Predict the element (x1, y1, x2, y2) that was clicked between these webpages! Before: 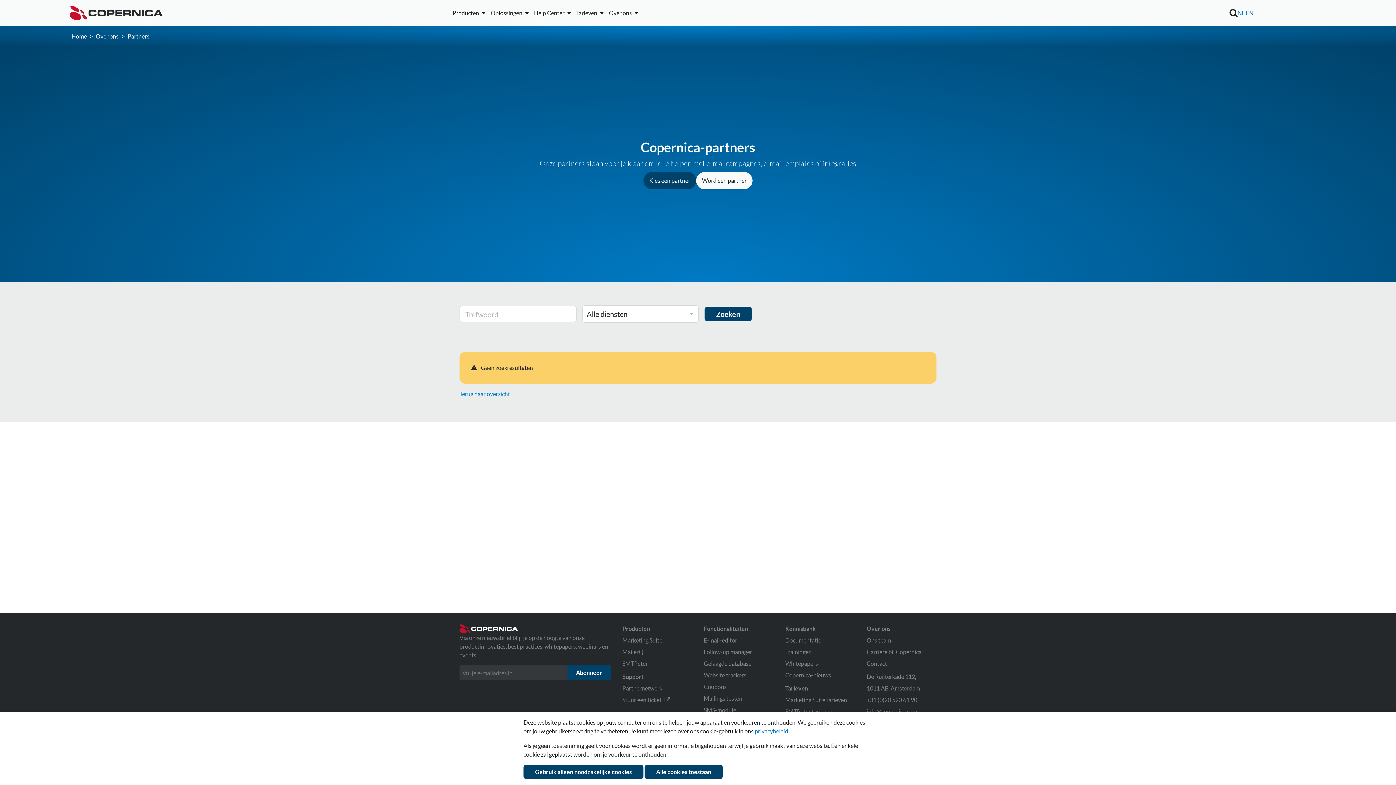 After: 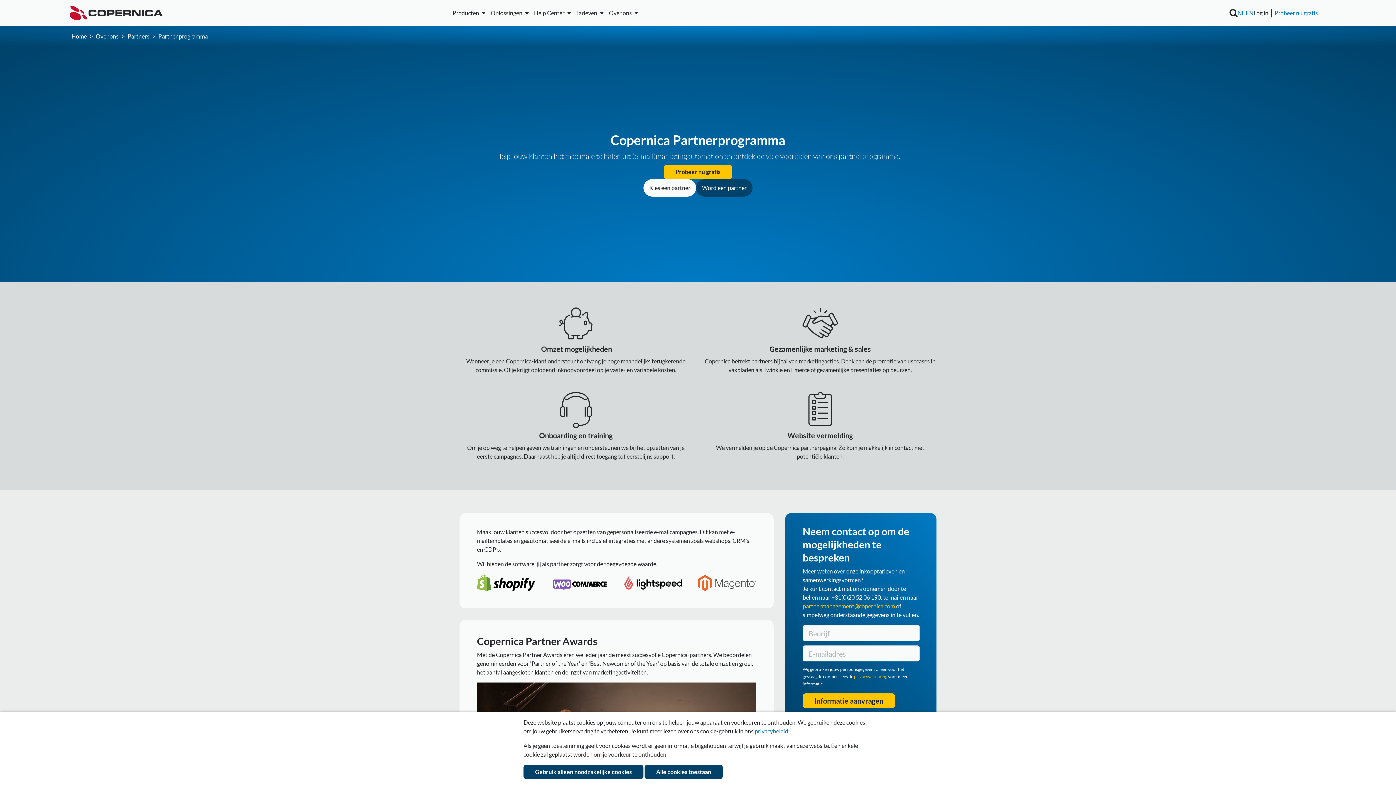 Action: bbox: (696, 172, 752, 189) label: Word een partner